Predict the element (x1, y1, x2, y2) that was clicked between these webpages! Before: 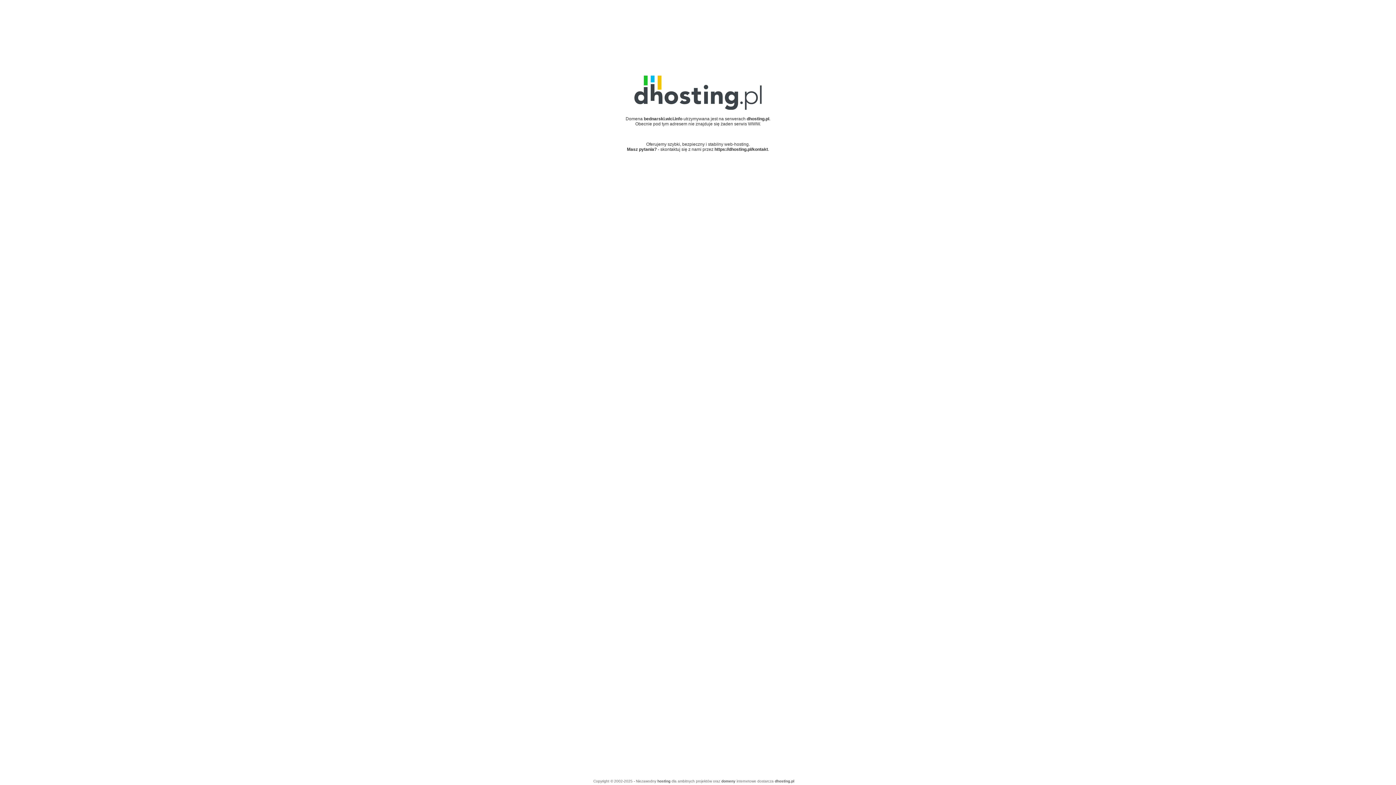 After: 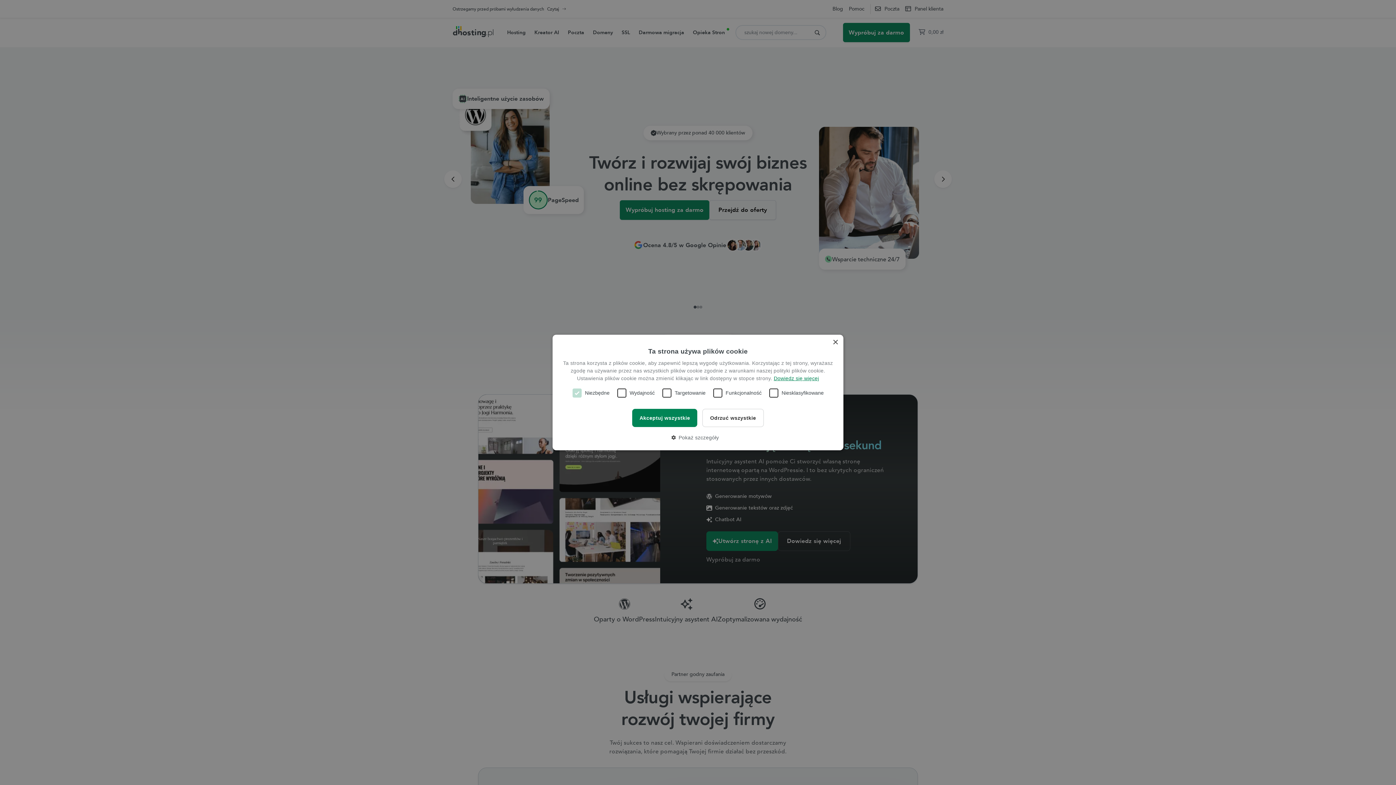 Action: label: dhosting.pl bbox: (775, 779, 794, 783)